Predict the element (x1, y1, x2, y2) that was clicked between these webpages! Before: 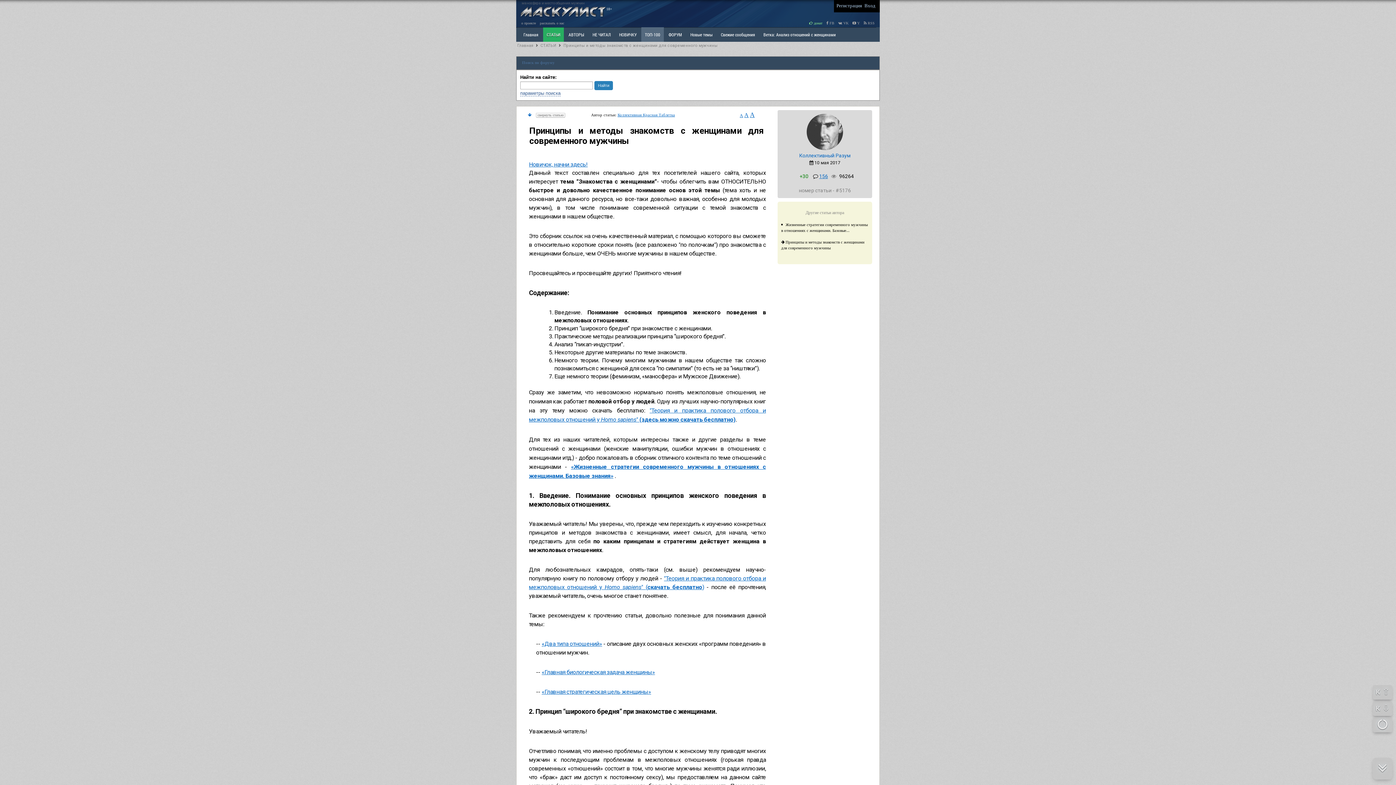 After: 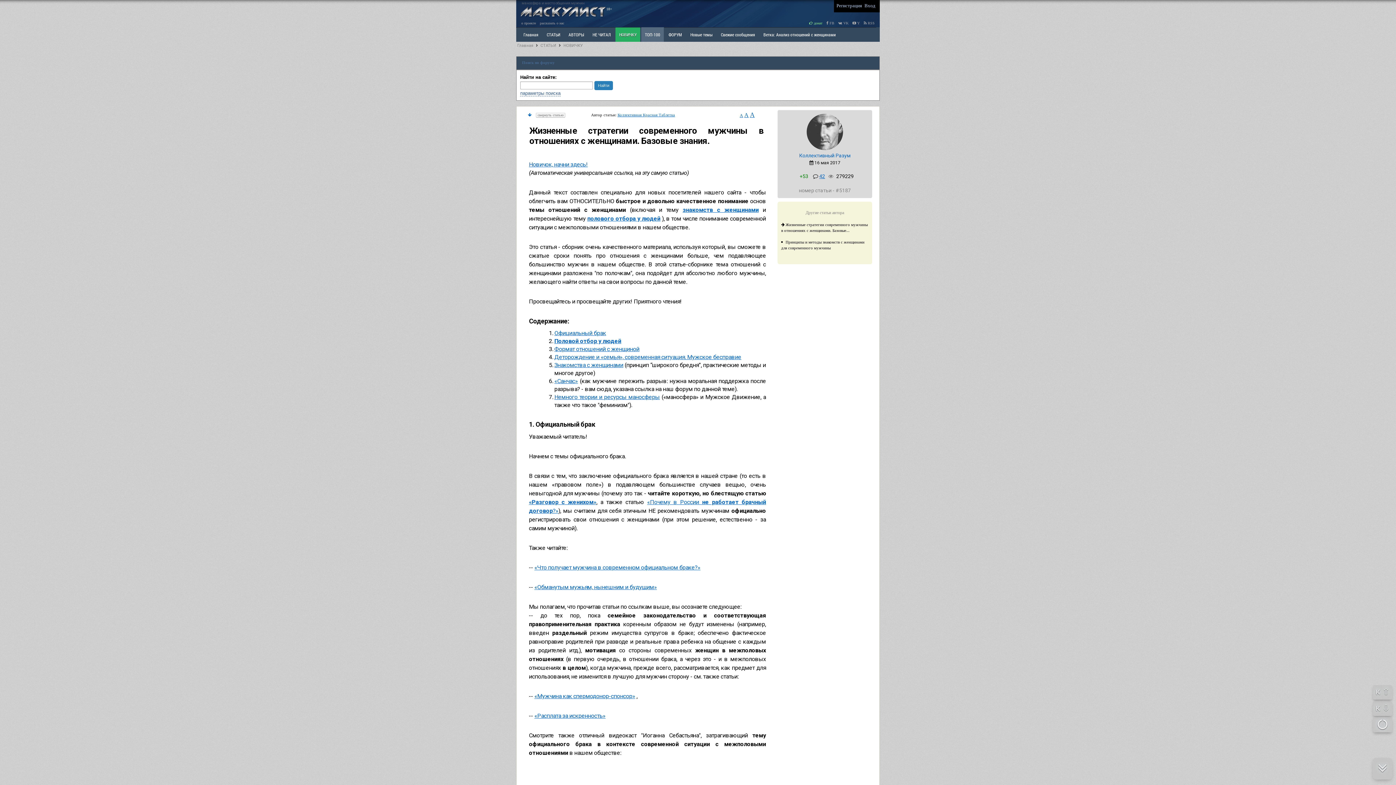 Action: bbox: (615, 27, 640, 41) label: НОВИЧКУ